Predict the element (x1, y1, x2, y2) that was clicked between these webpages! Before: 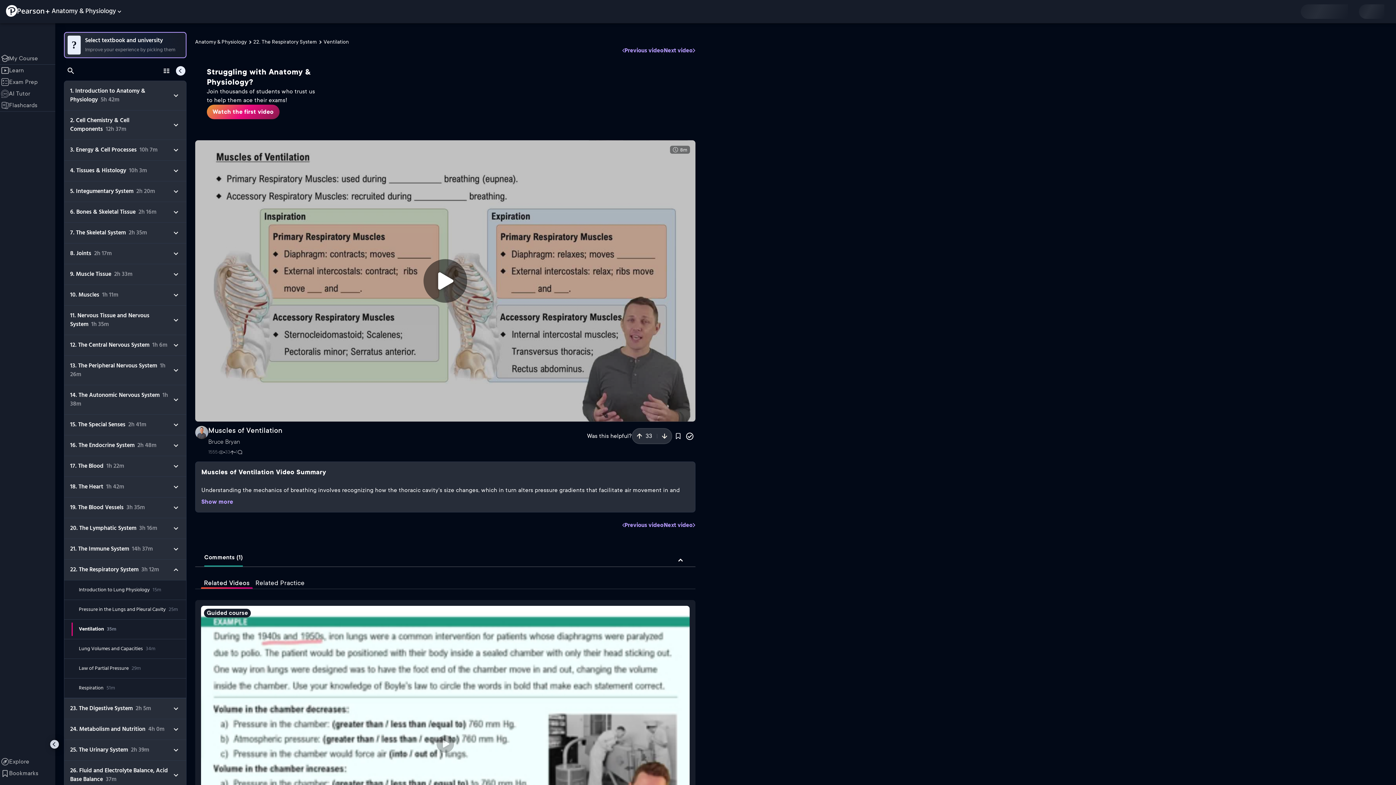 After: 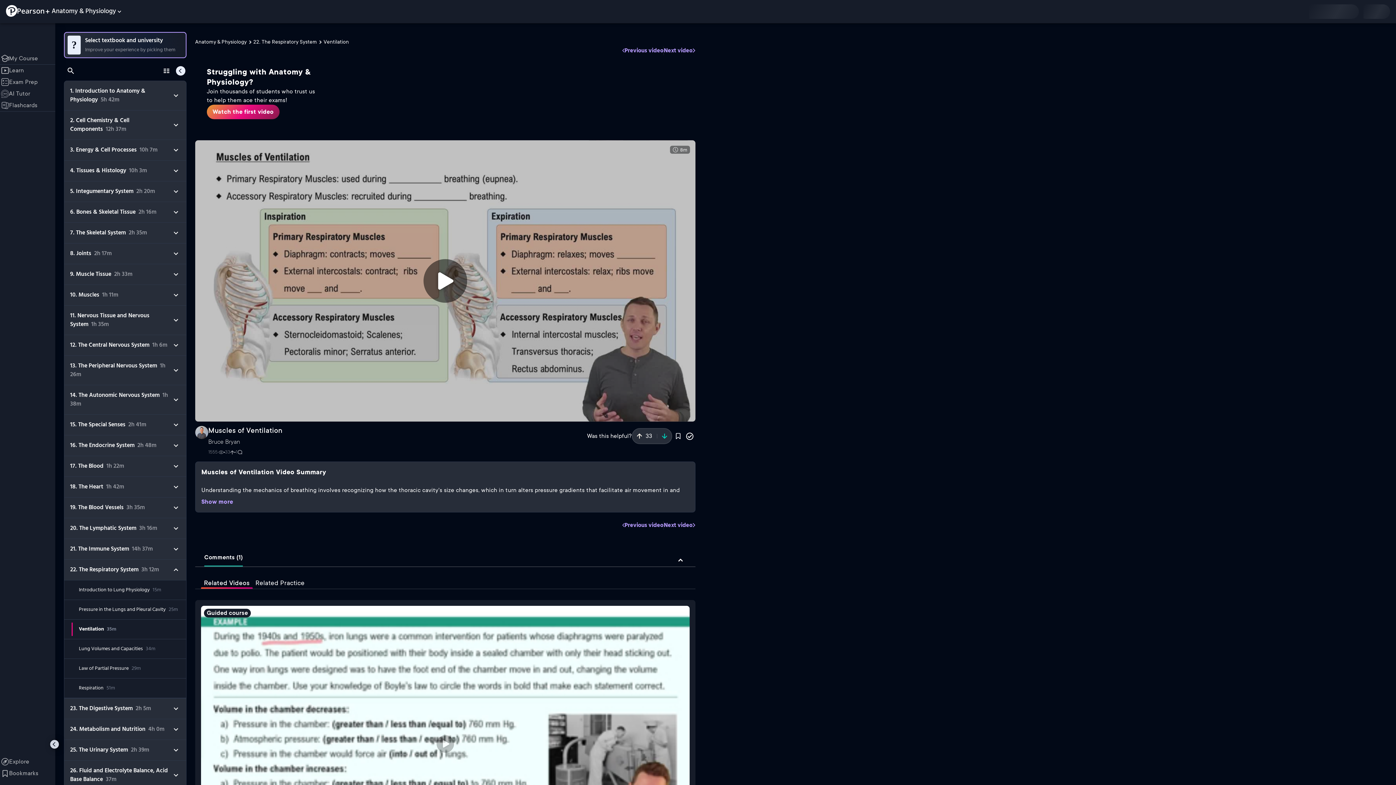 Action: label: Down vote for Muscles of Ventilation bbox: (662, 433, 667, 438)